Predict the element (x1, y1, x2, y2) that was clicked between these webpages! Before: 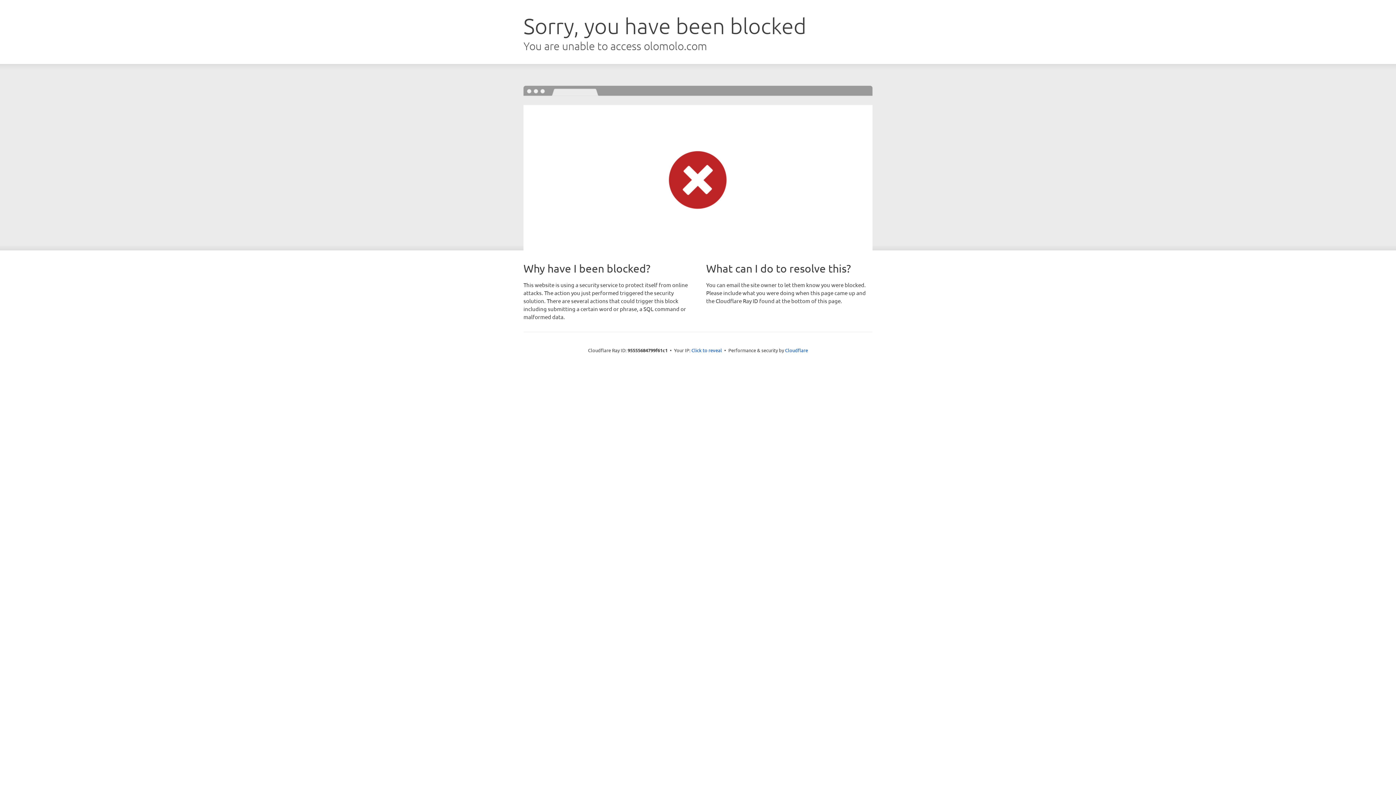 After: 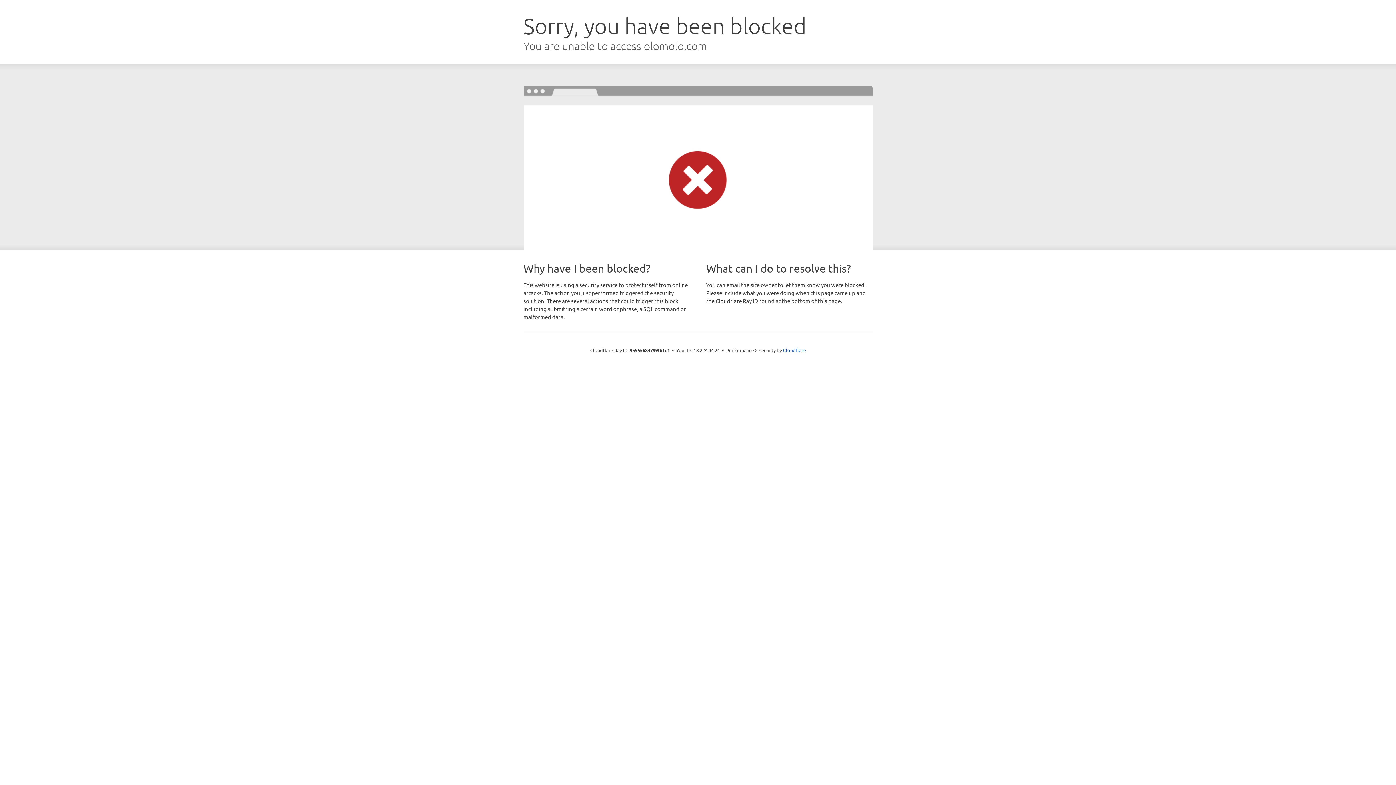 Action: label: Click to reveal bbox: (691, 346, 722, 353)